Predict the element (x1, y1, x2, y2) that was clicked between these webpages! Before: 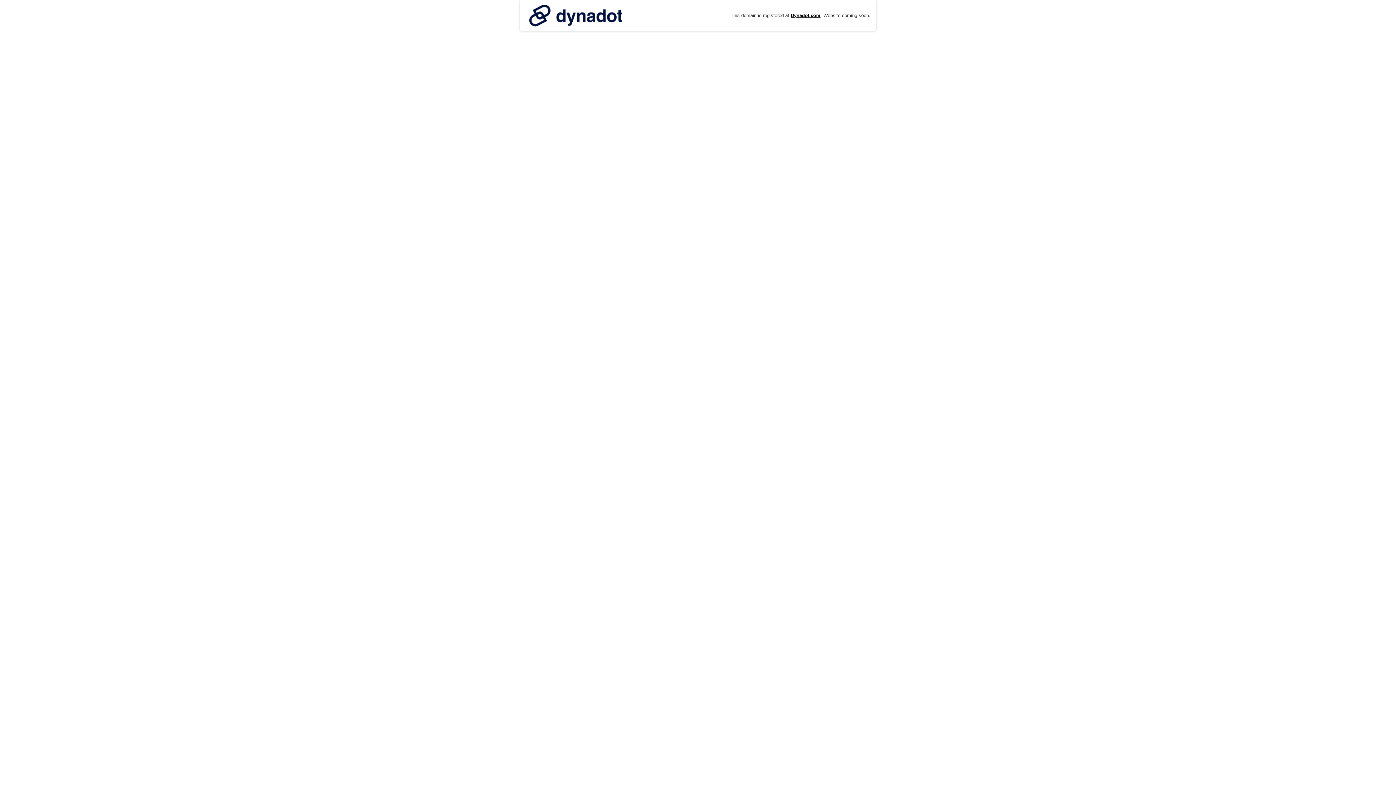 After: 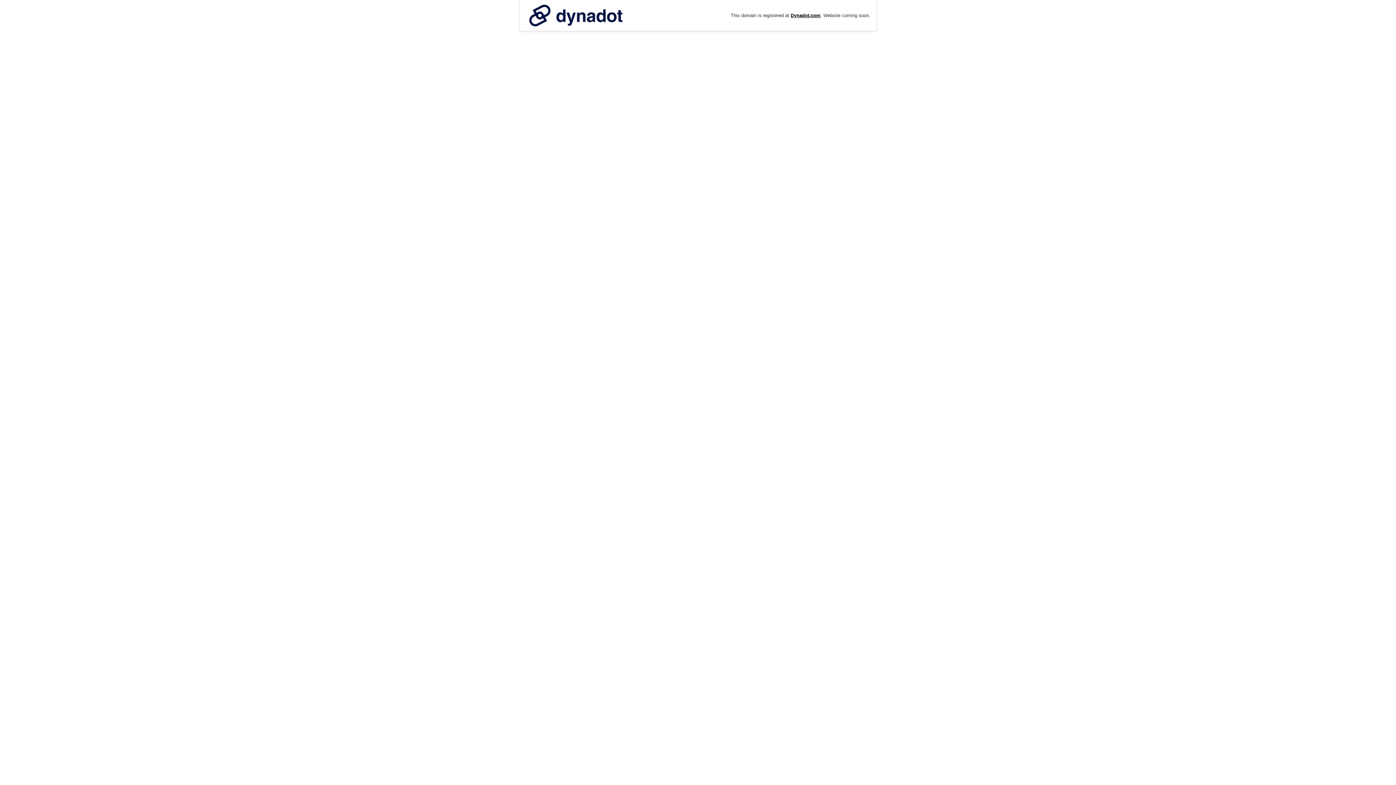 Action: bbox: (525, 0, 626, 30)